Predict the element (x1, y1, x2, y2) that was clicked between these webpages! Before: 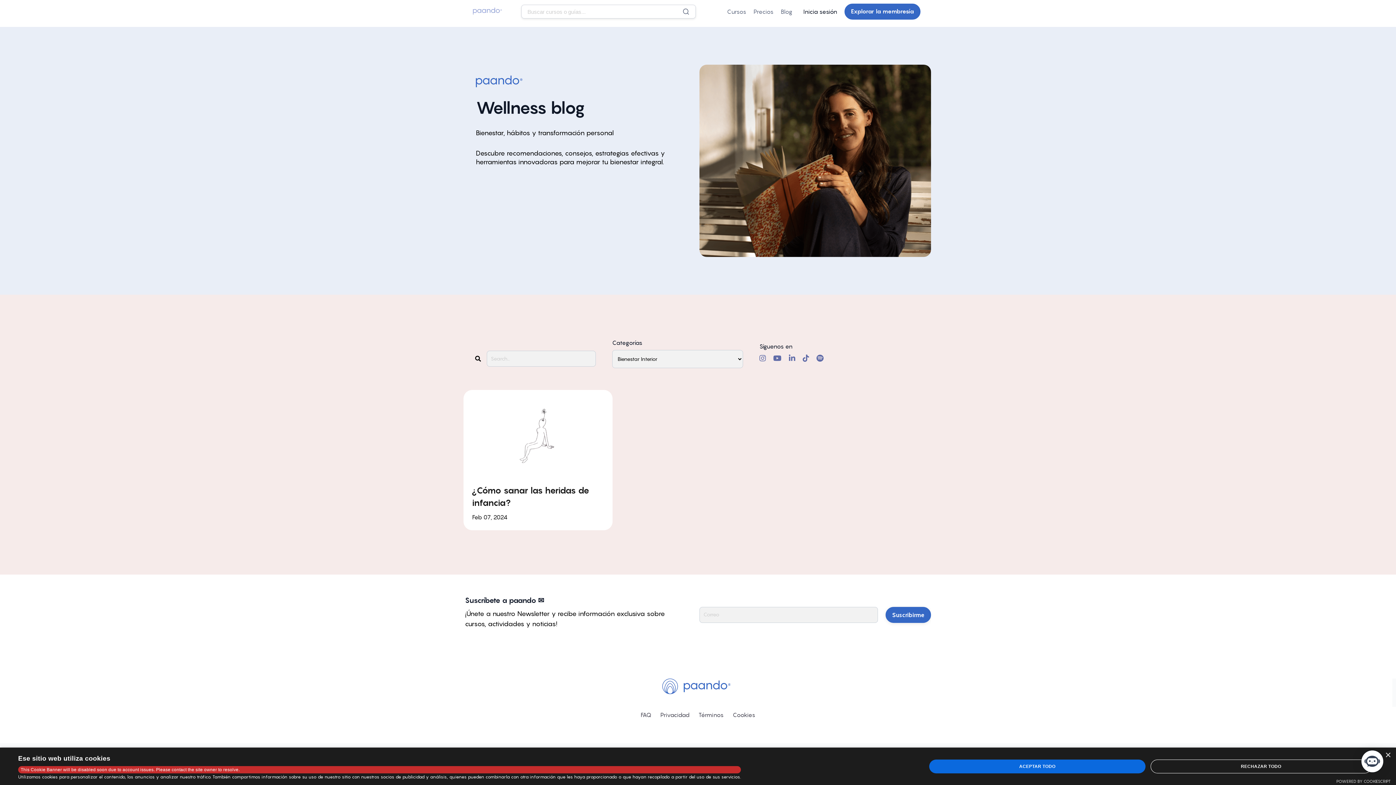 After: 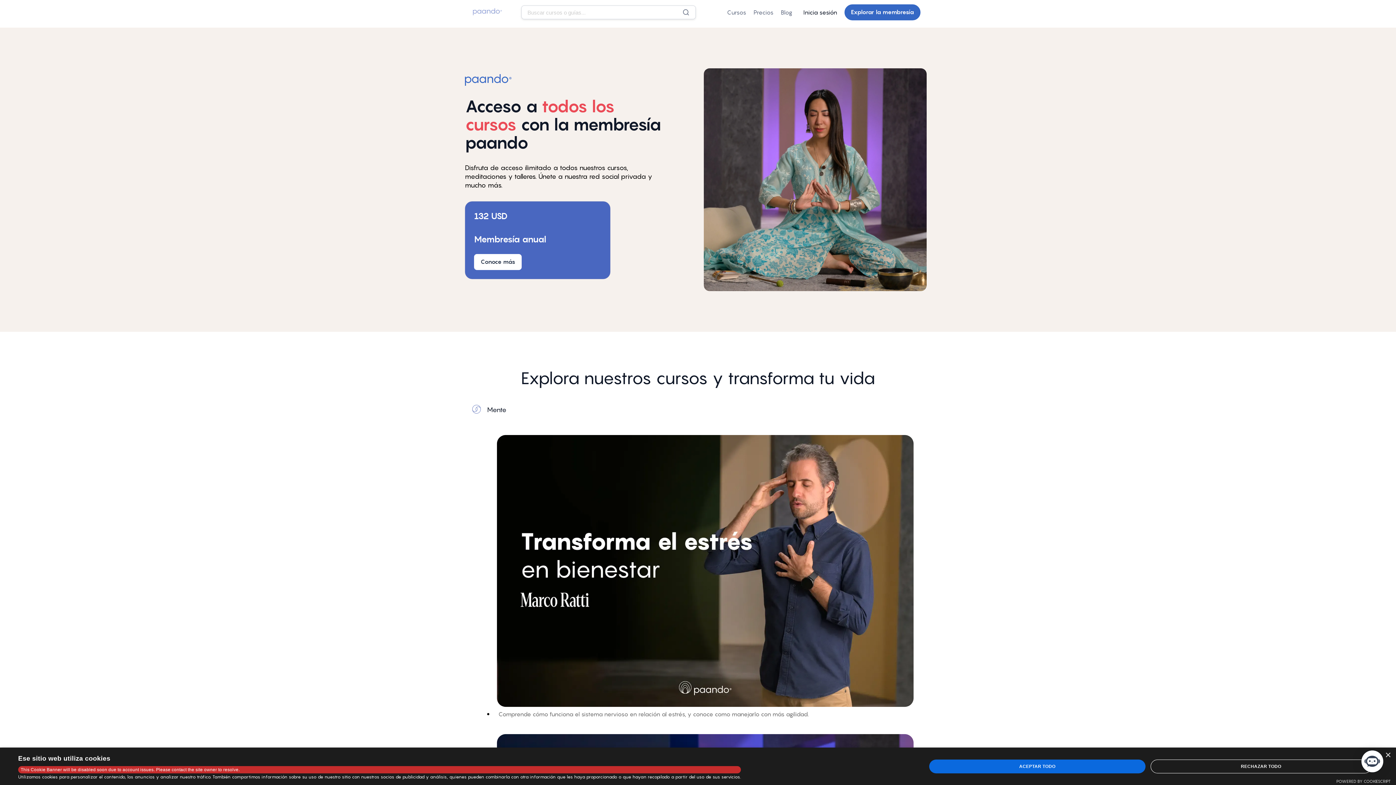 Action: bbox: (727, 7, 746, 16) label: Cursos